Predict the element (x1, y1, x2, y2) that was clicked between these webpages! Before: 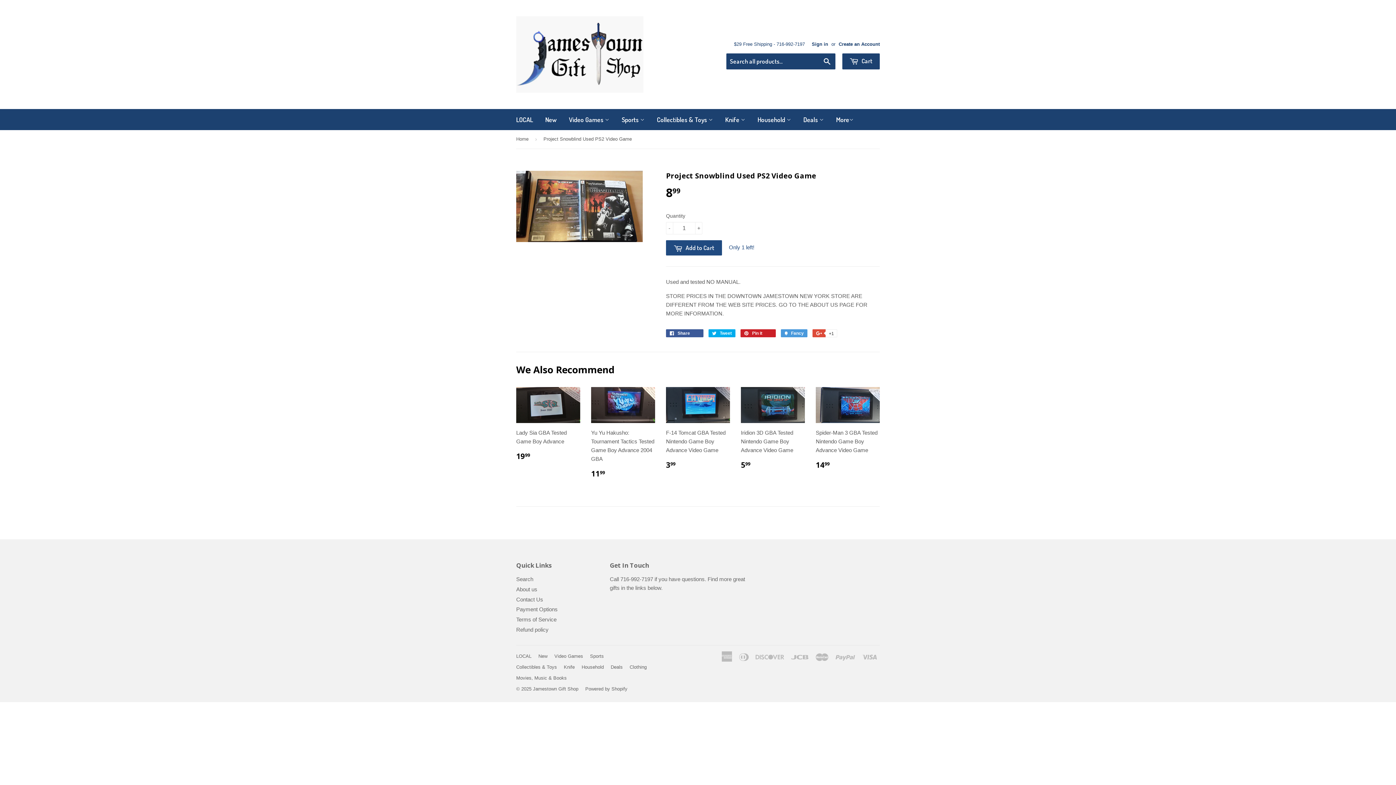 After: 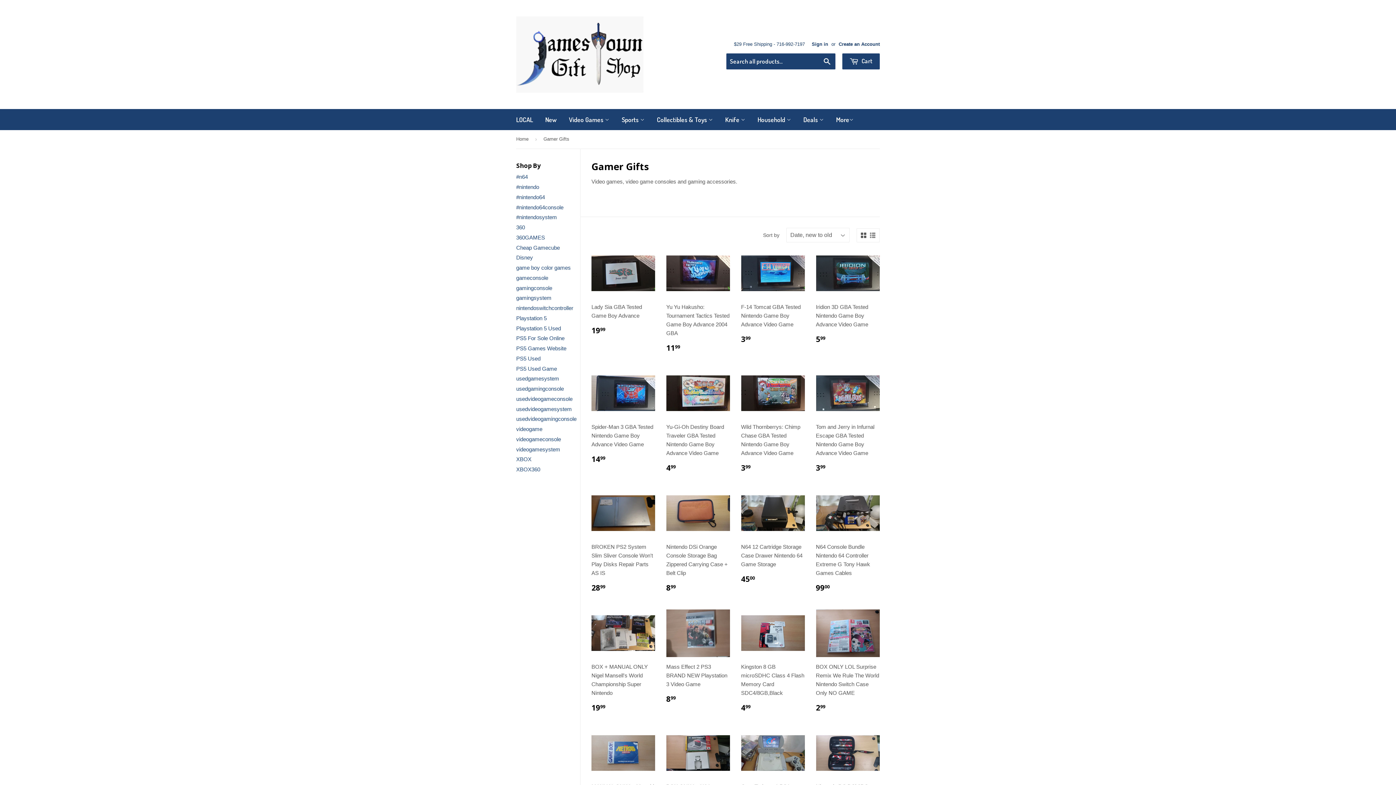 Action: label: Video Games bbox: (554, 653, 583, 659)